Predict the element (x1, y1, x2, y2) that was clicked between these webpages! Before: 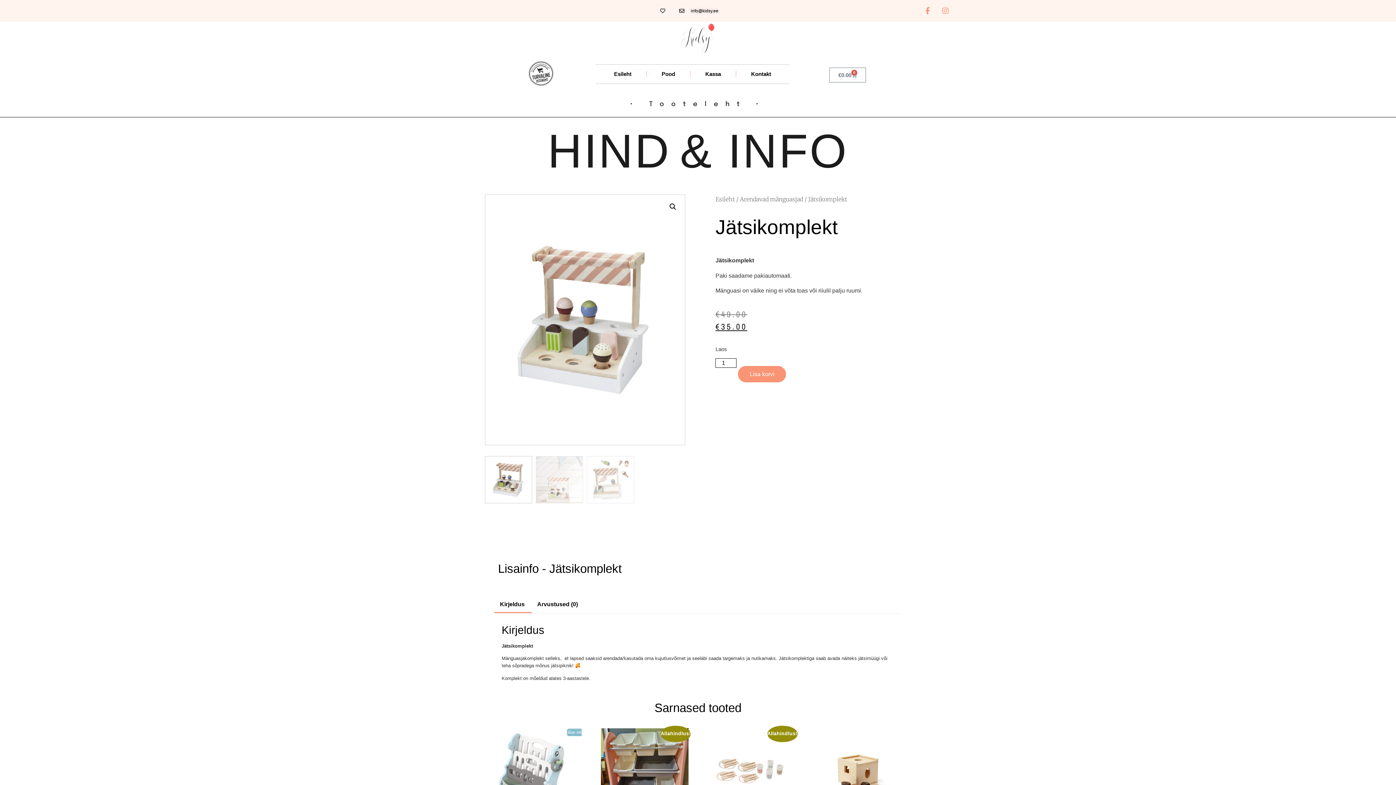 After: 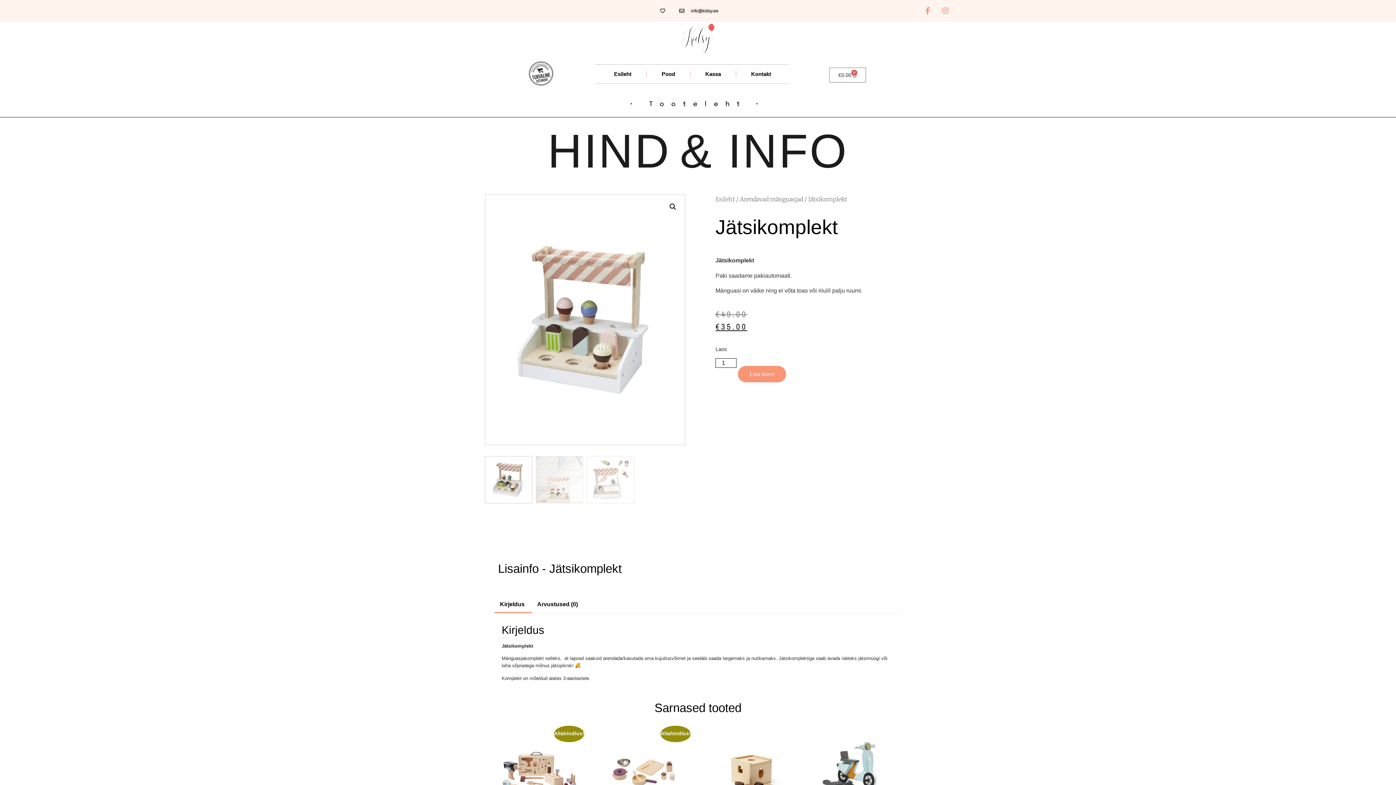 Action: label: info@kidsy.ee bbox: (678, 7, 718, 14)